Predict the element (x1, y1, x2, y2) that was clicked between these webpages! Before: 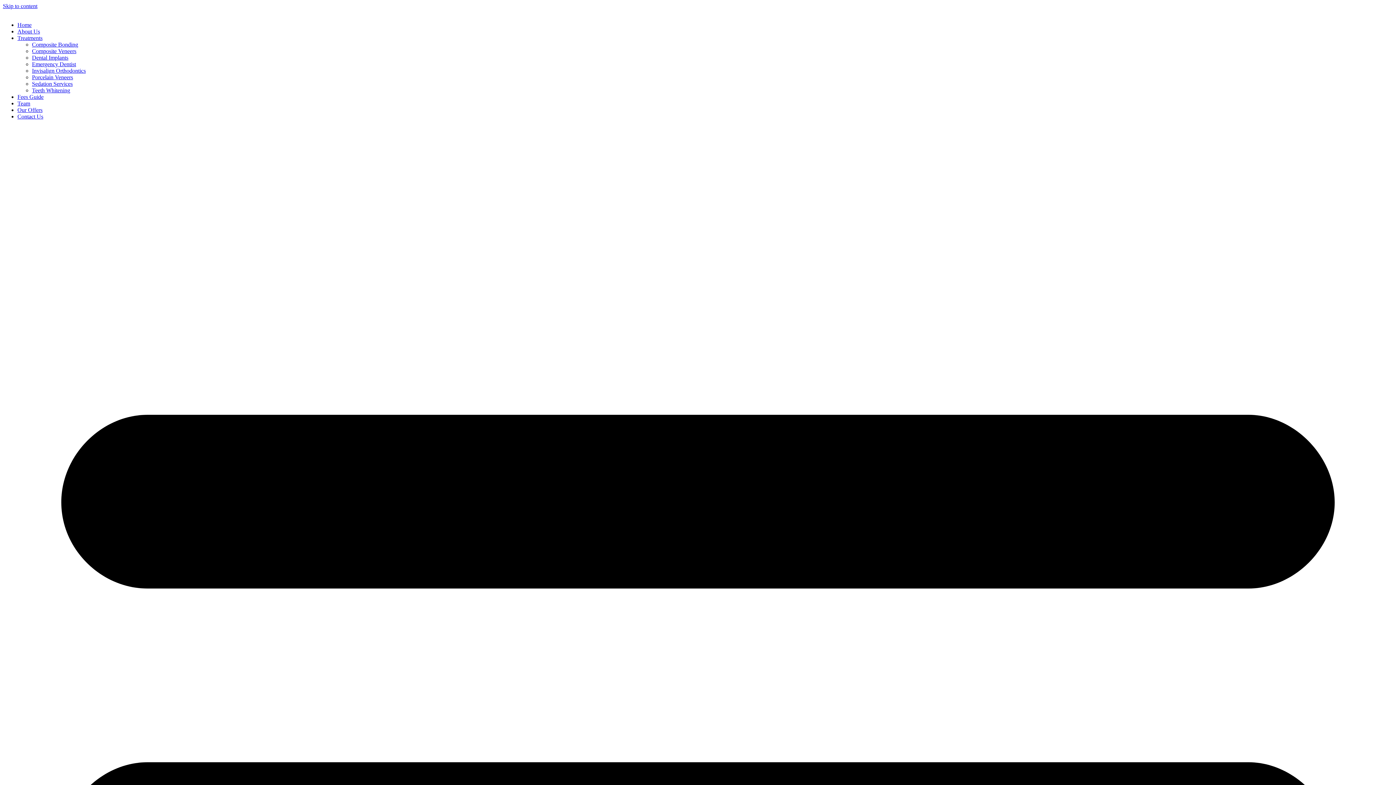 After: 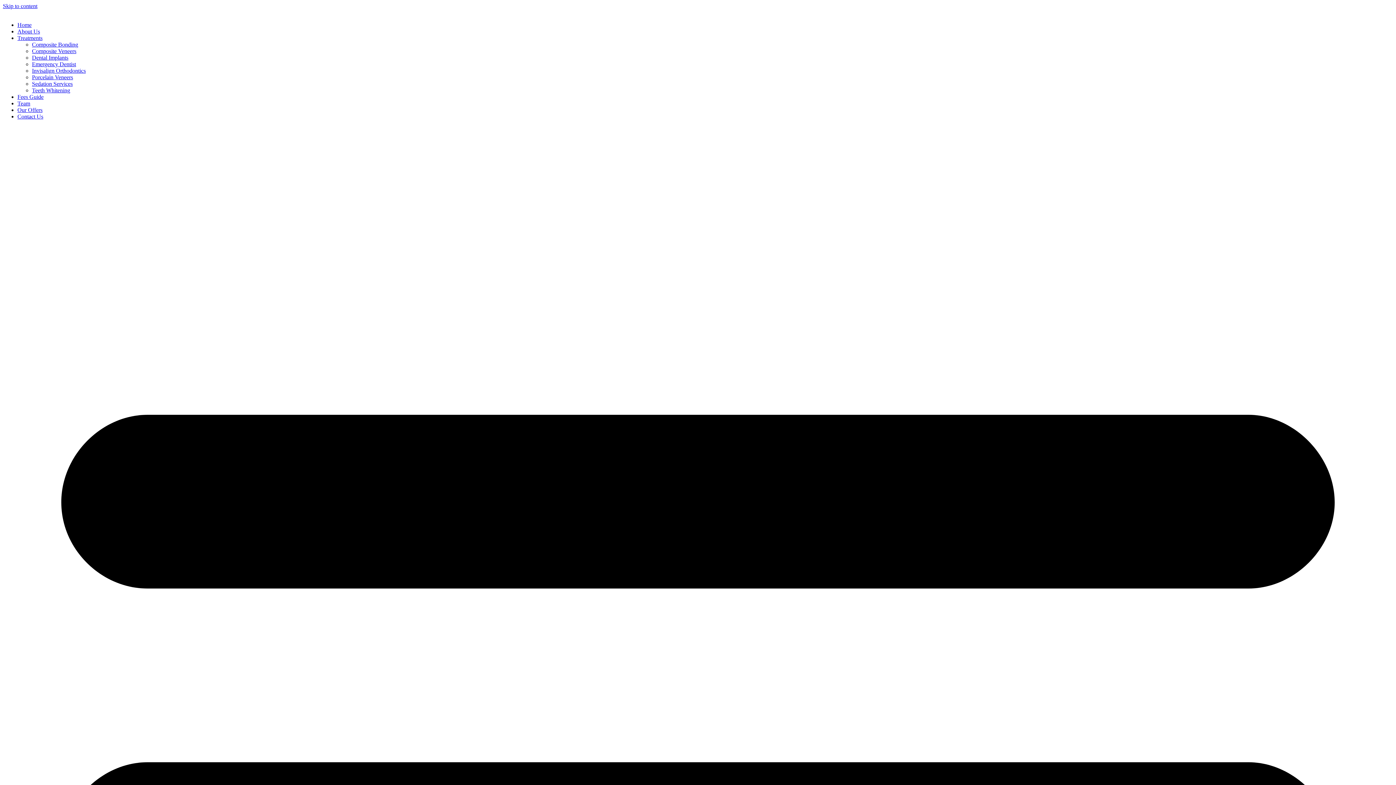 Action: bbox: (17, 28, 40, 34) label: About Us